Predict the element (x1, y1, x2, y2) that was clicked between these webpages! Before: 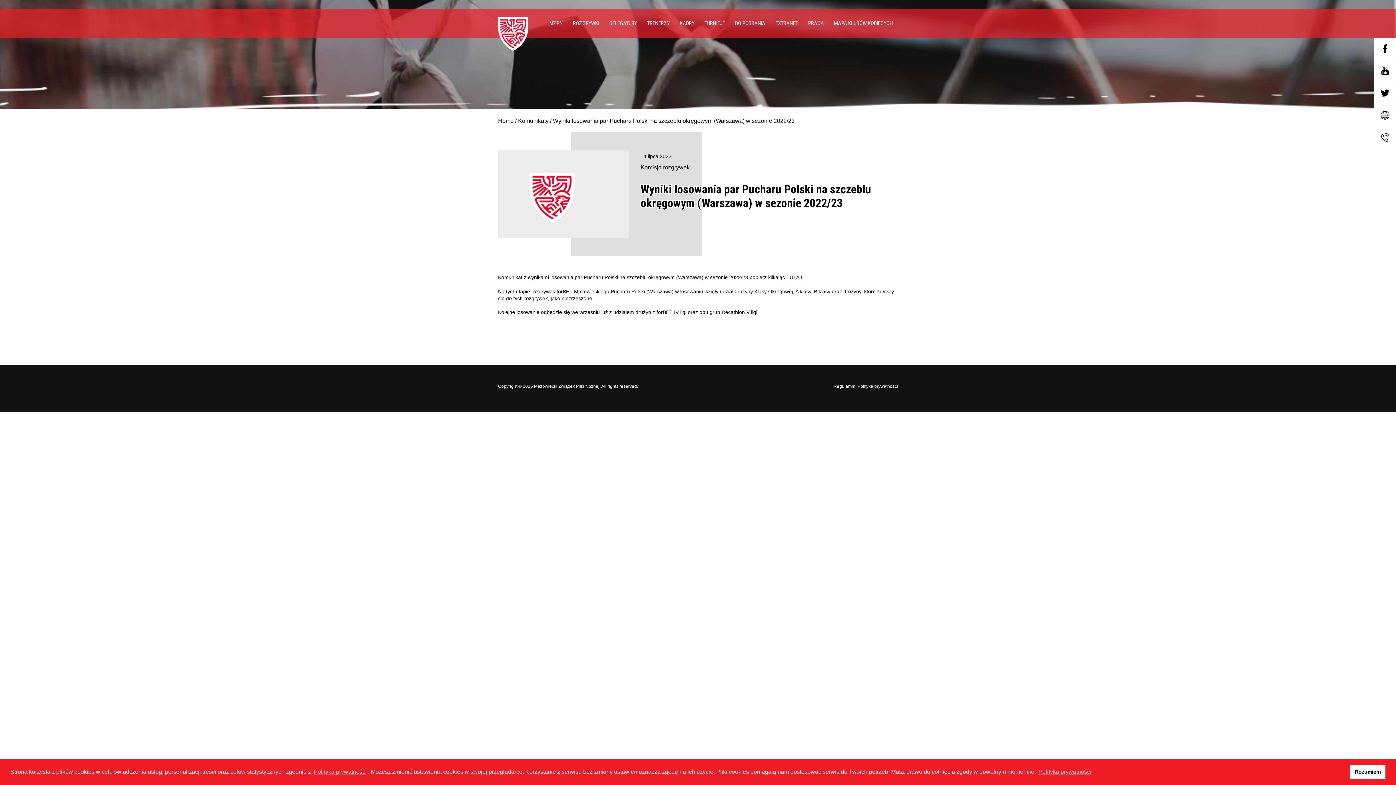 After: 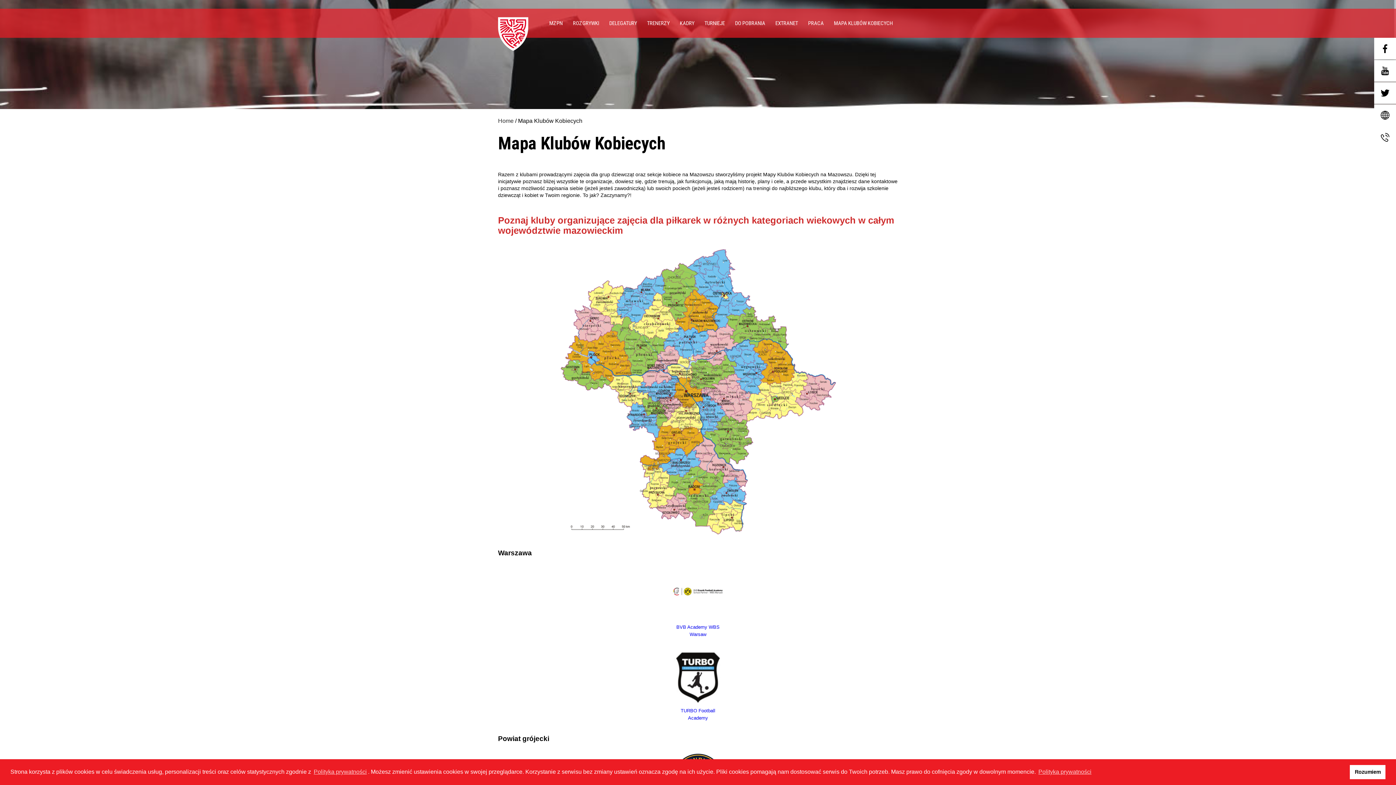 Action: bbox: (829, 8, 898, 37) label: MAPA KLUBÓW KOBIECYCH